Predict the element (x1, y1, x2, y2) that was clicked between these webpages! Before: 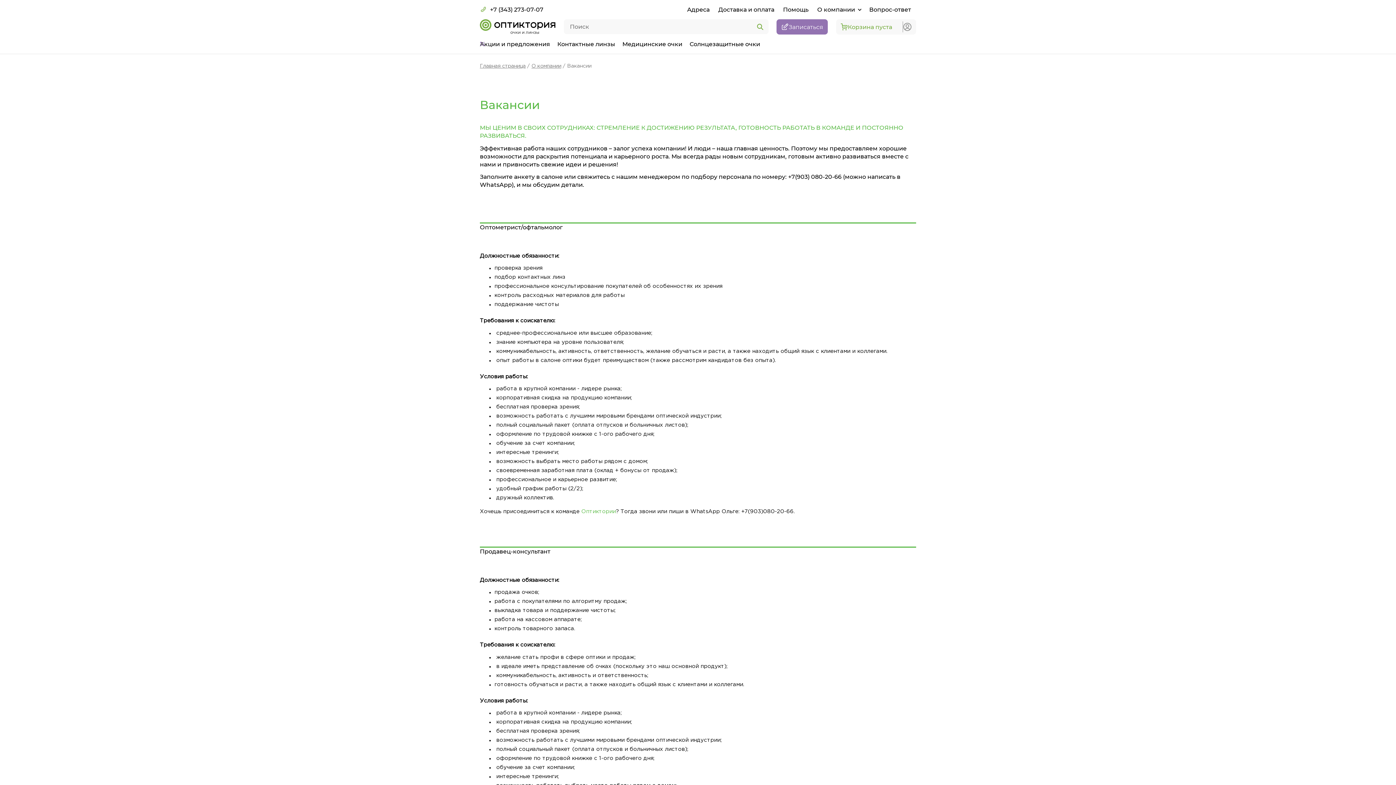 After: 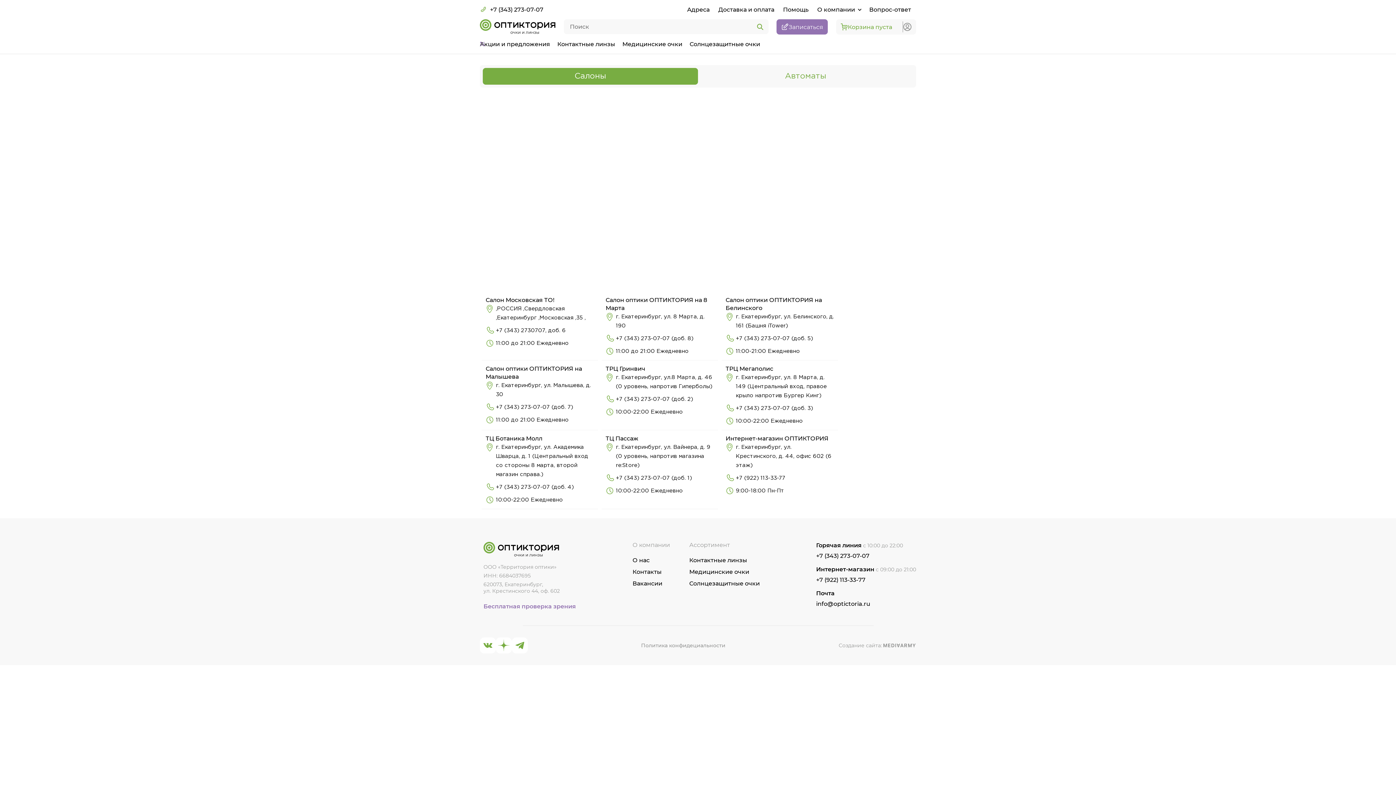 Action: bbox: (683, 2, 713, 16) label: Адреса